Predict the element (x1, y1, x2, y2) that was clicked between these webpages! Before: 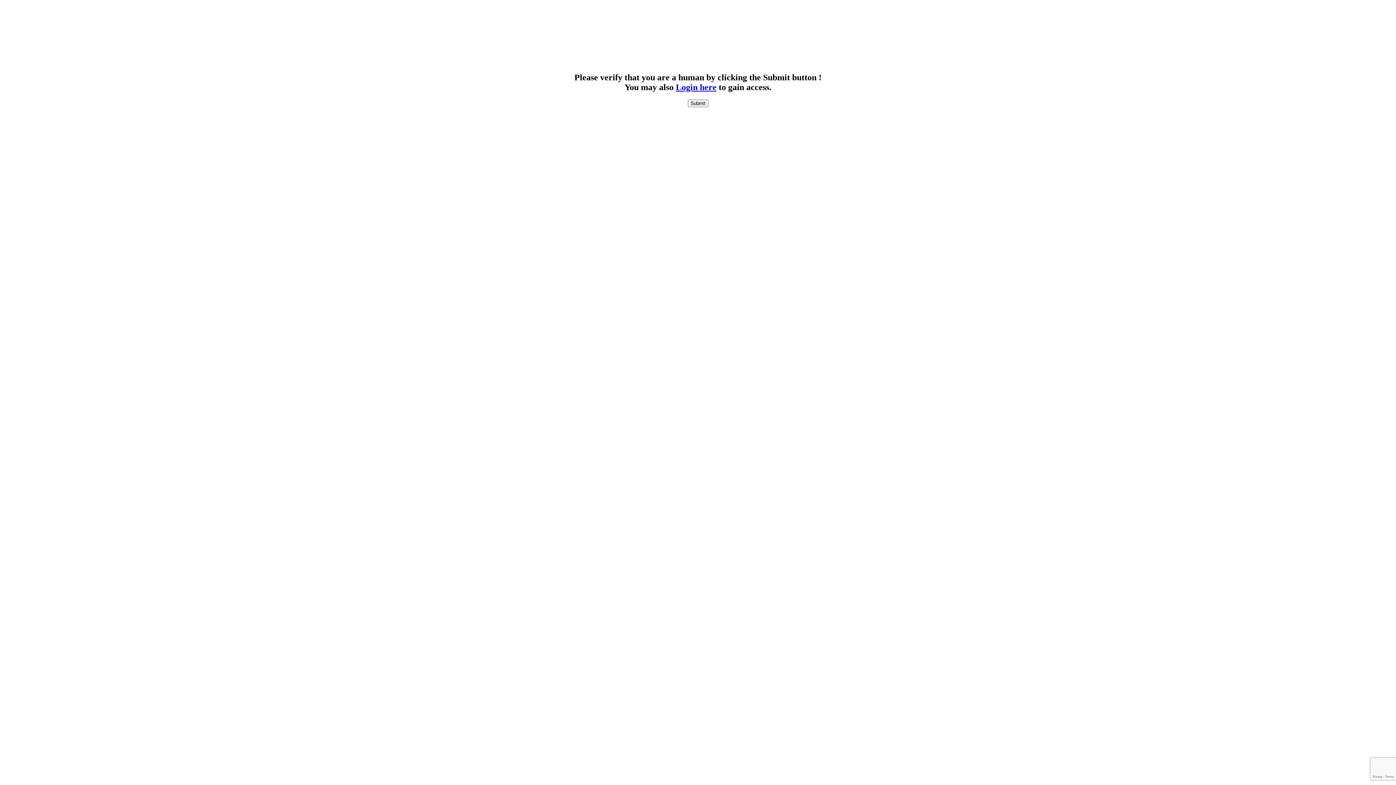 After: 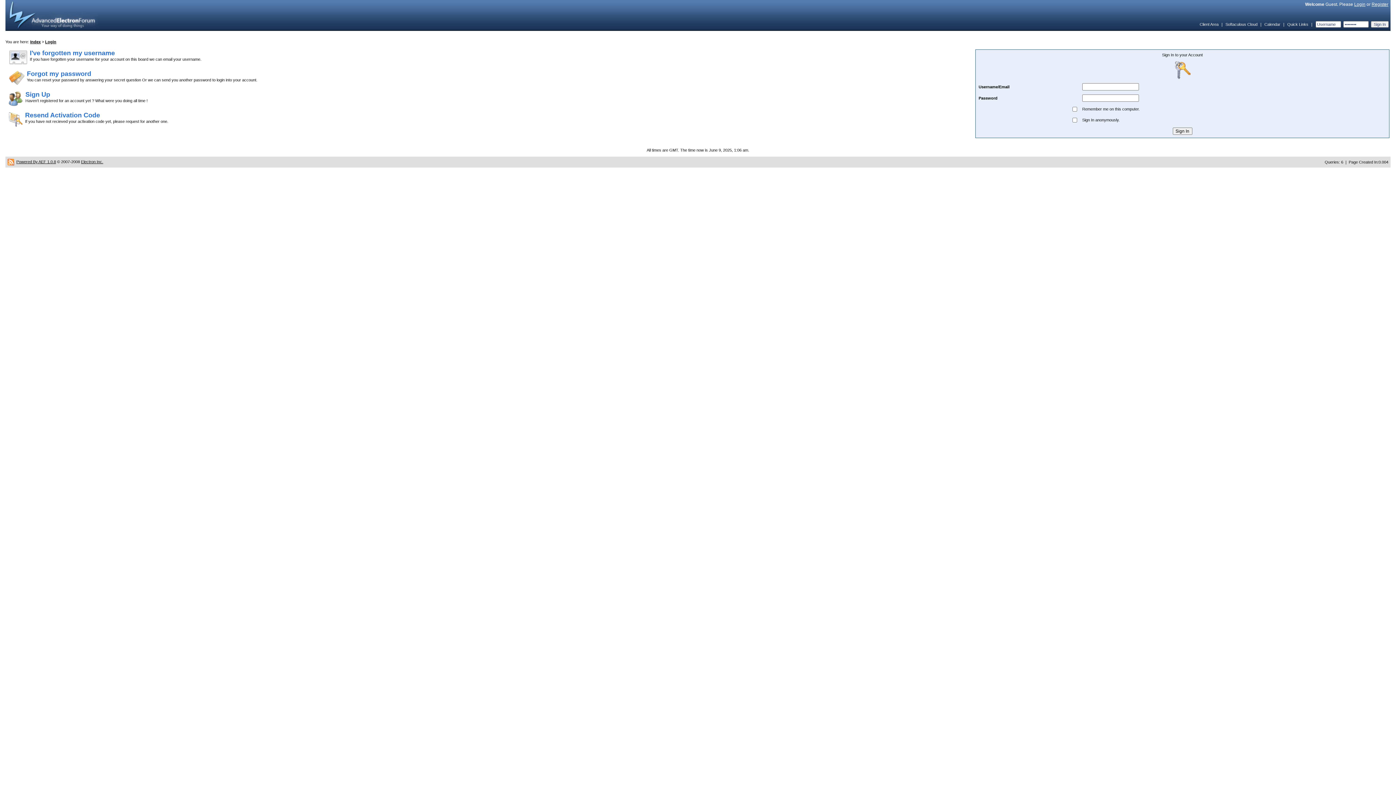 Action: bbox: (676, 82, 716, 92) label: Login here